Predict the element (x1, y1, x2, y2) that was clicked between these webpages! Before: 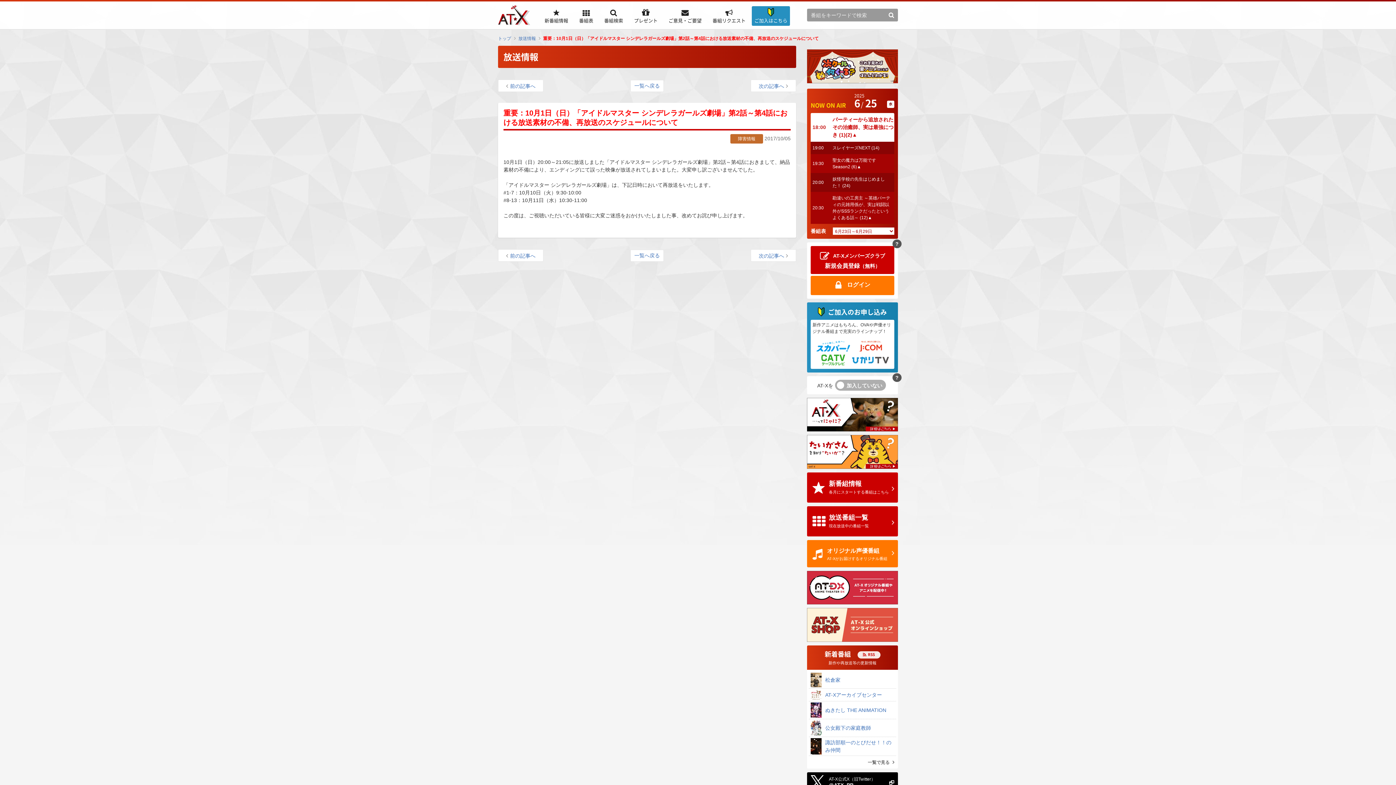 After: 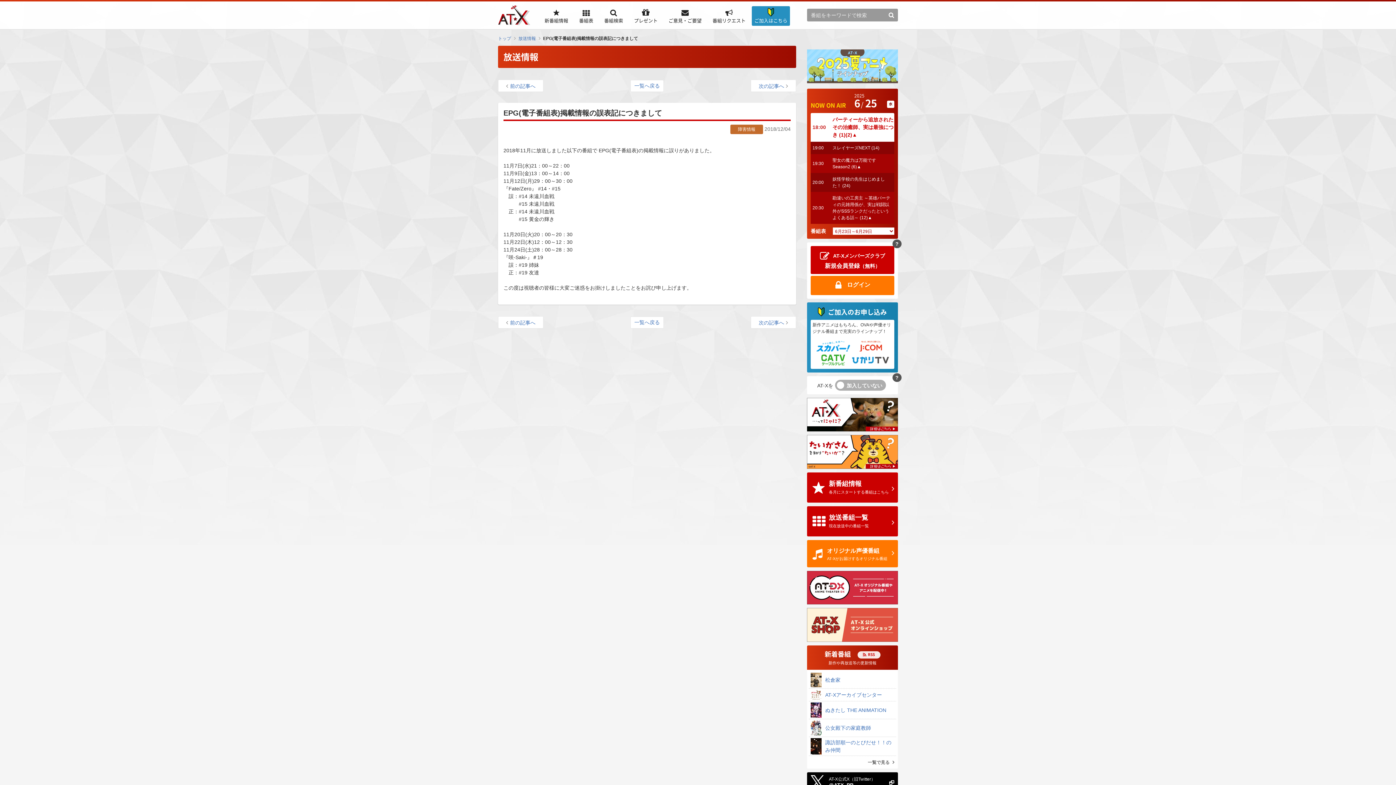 Action: label: 前の記事へ bbox: (498, 79, 543, 92)